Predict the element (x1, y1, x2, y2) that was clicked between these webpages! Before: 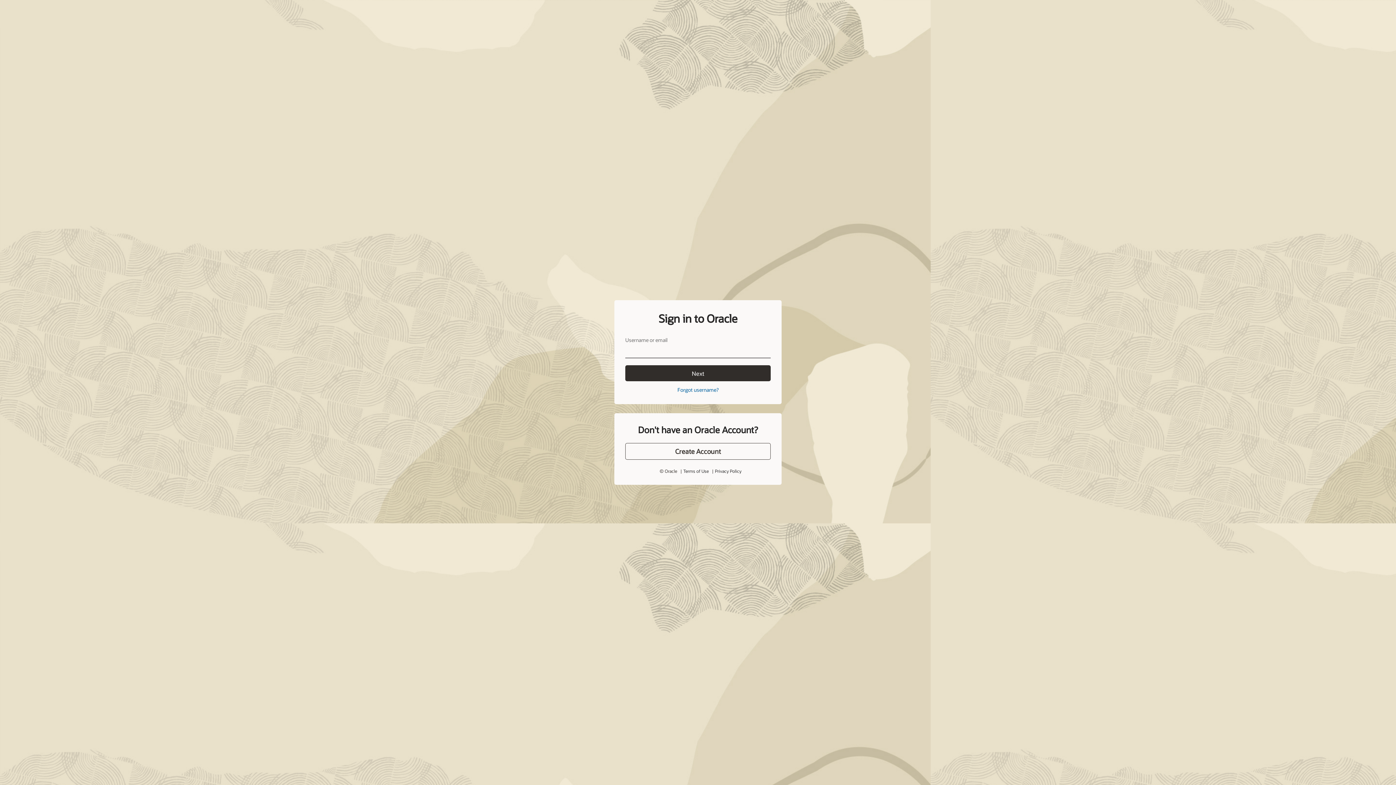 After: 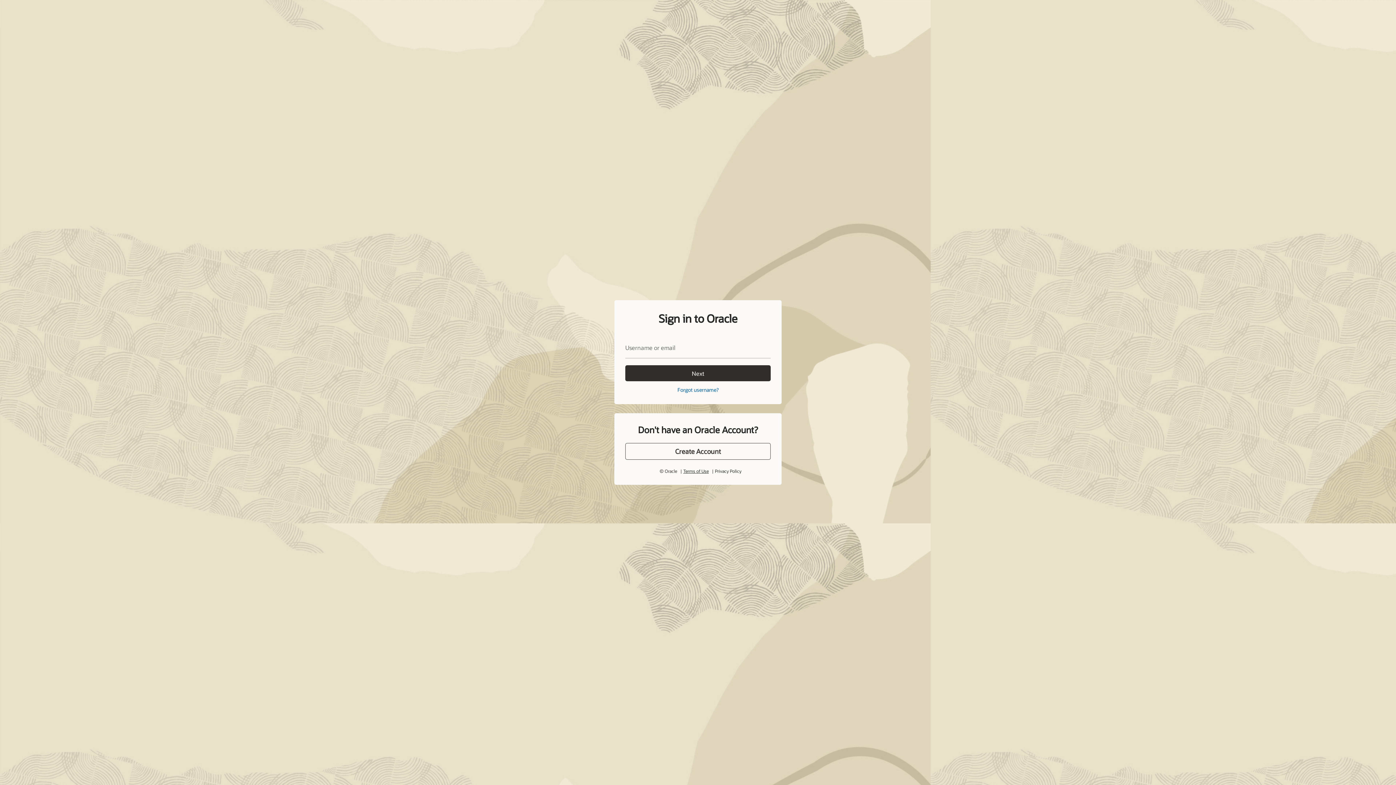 Action: label: Terms of Use bbox: (683, 468, 708, 474)